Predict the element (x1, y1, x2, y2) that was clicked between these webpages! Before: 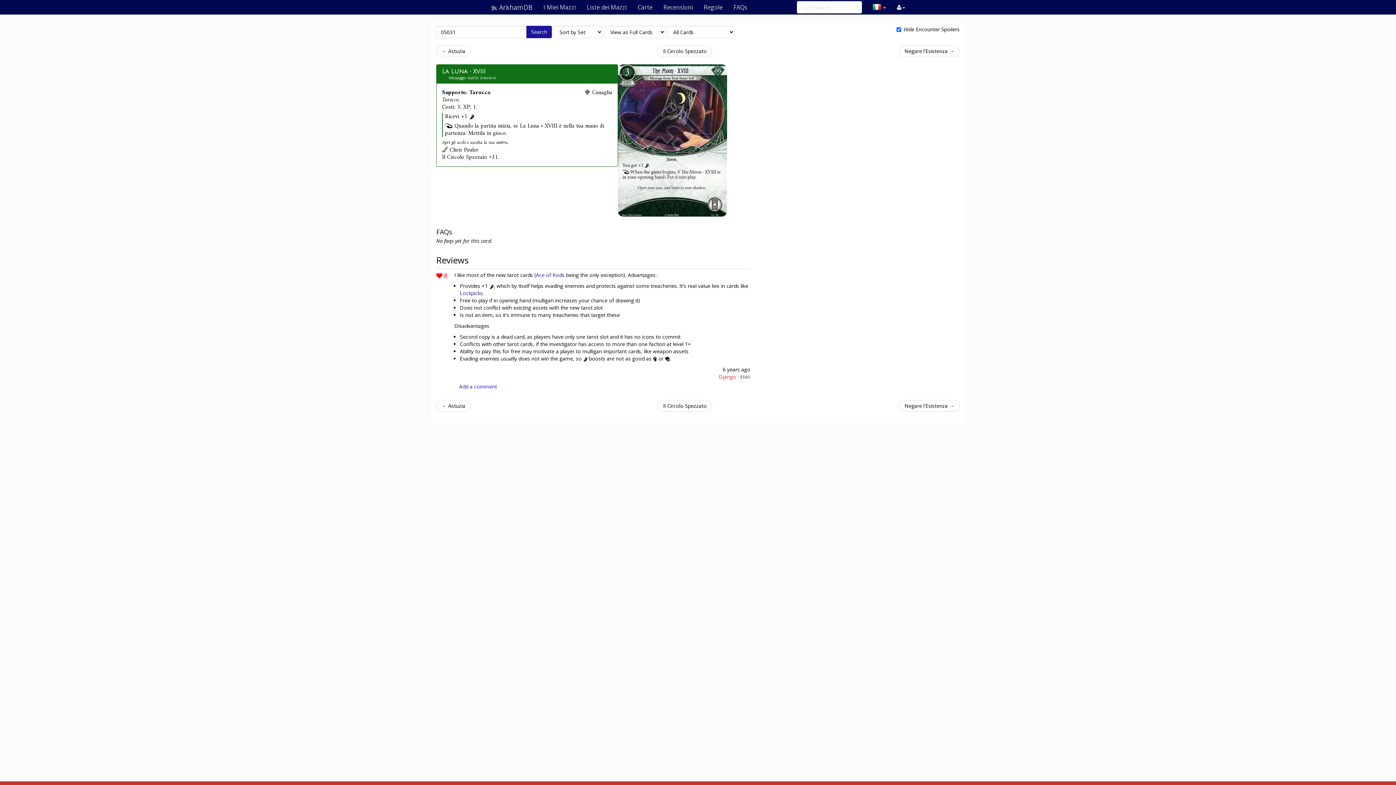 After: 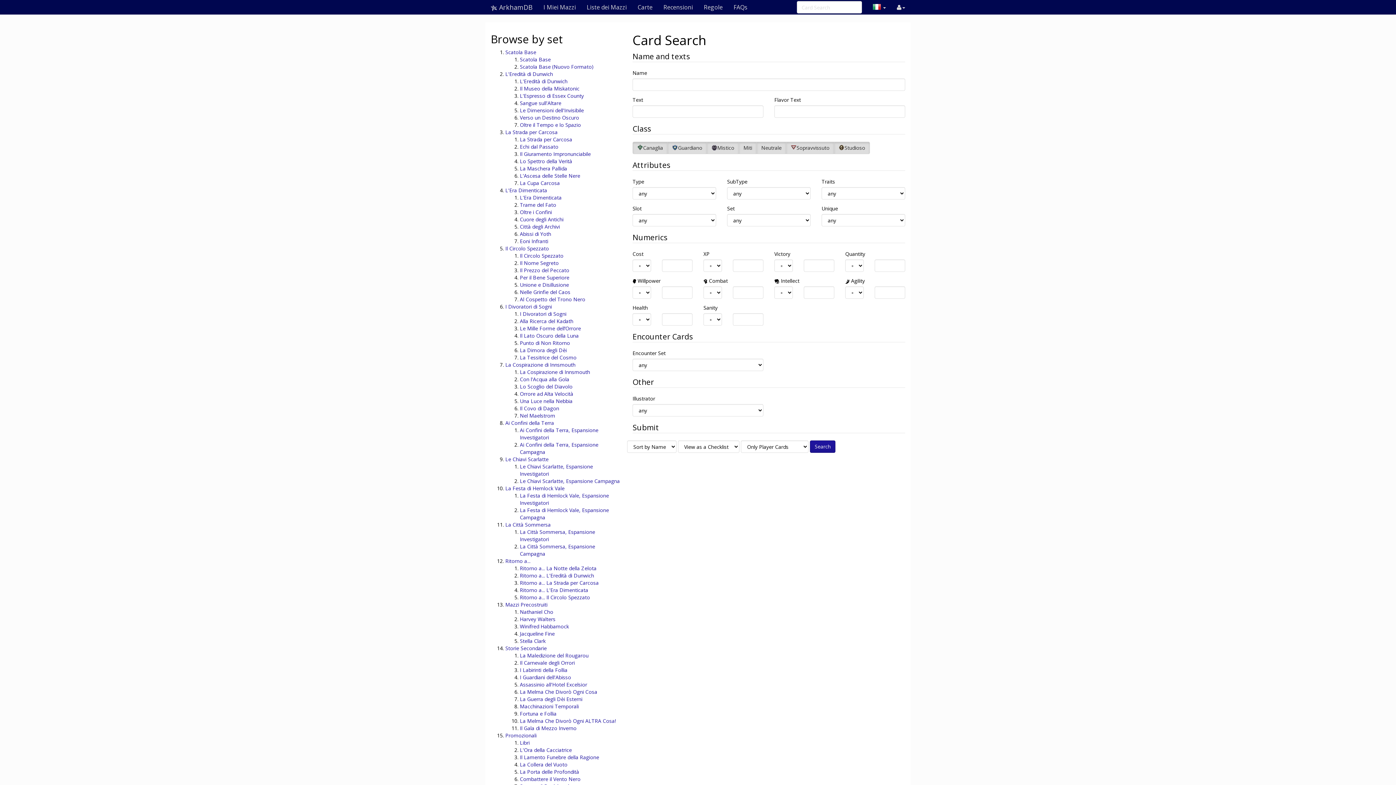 Action: bbox: (632, 0, 658, 14) label: Carte